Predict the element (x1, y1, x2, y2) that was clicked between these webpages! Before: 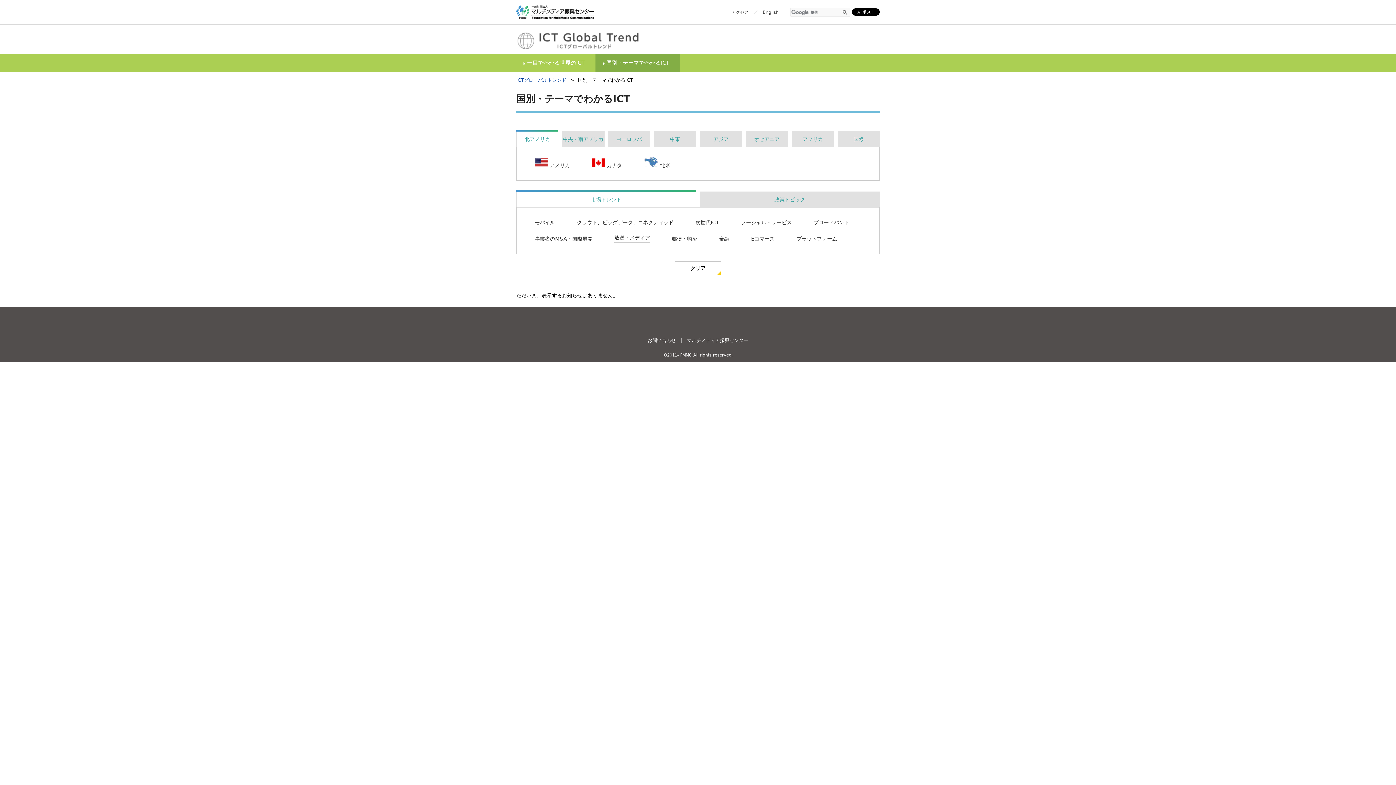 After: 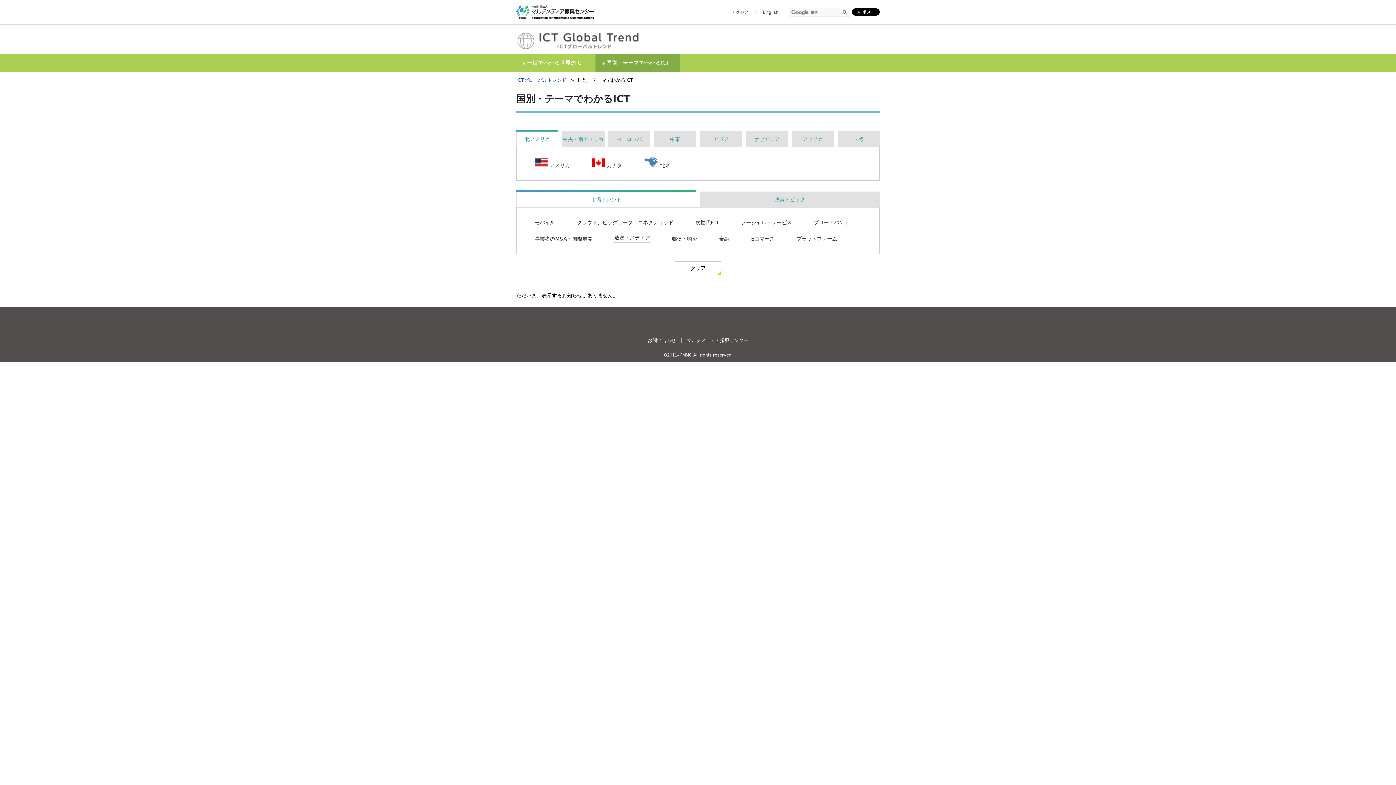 Action: bbox: (614, 233, 650, 242) label: 放送・メディア